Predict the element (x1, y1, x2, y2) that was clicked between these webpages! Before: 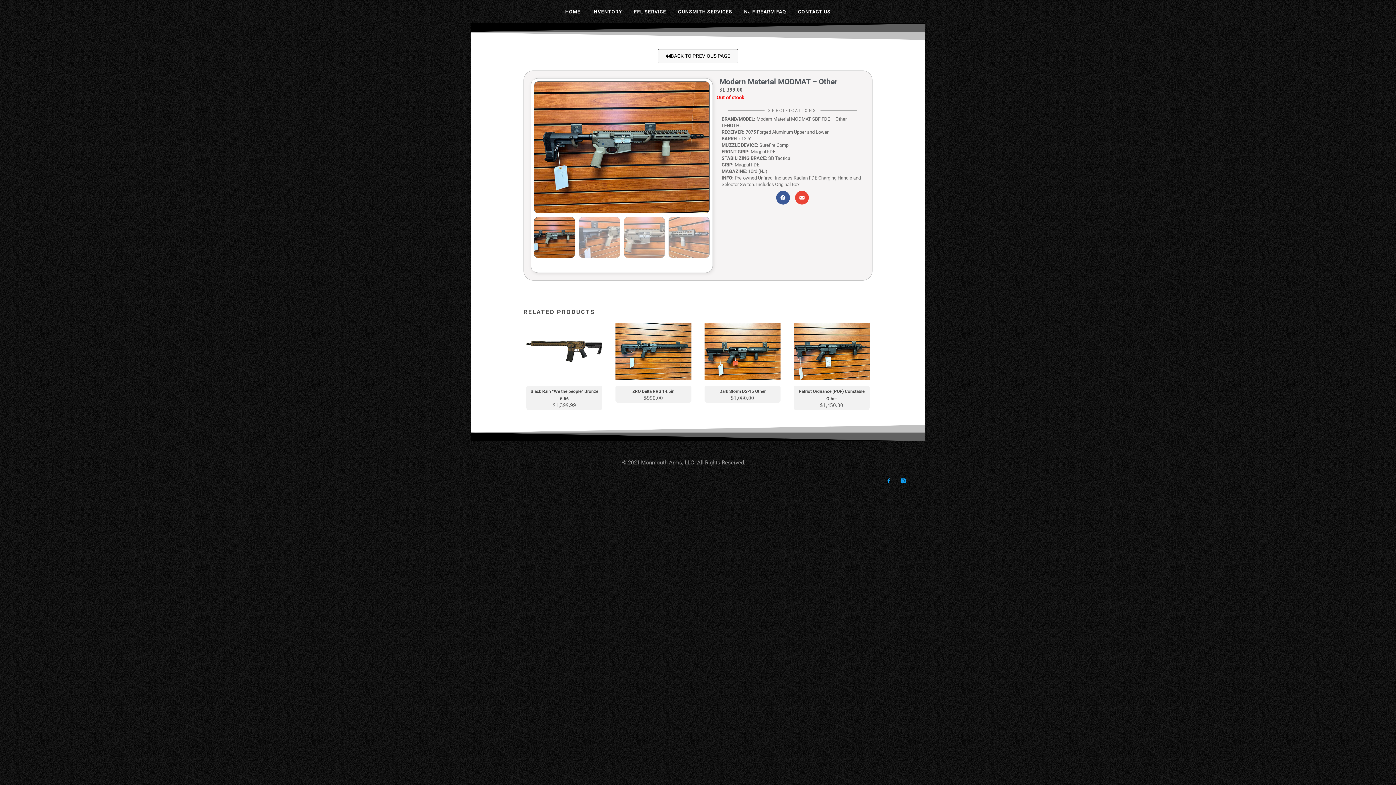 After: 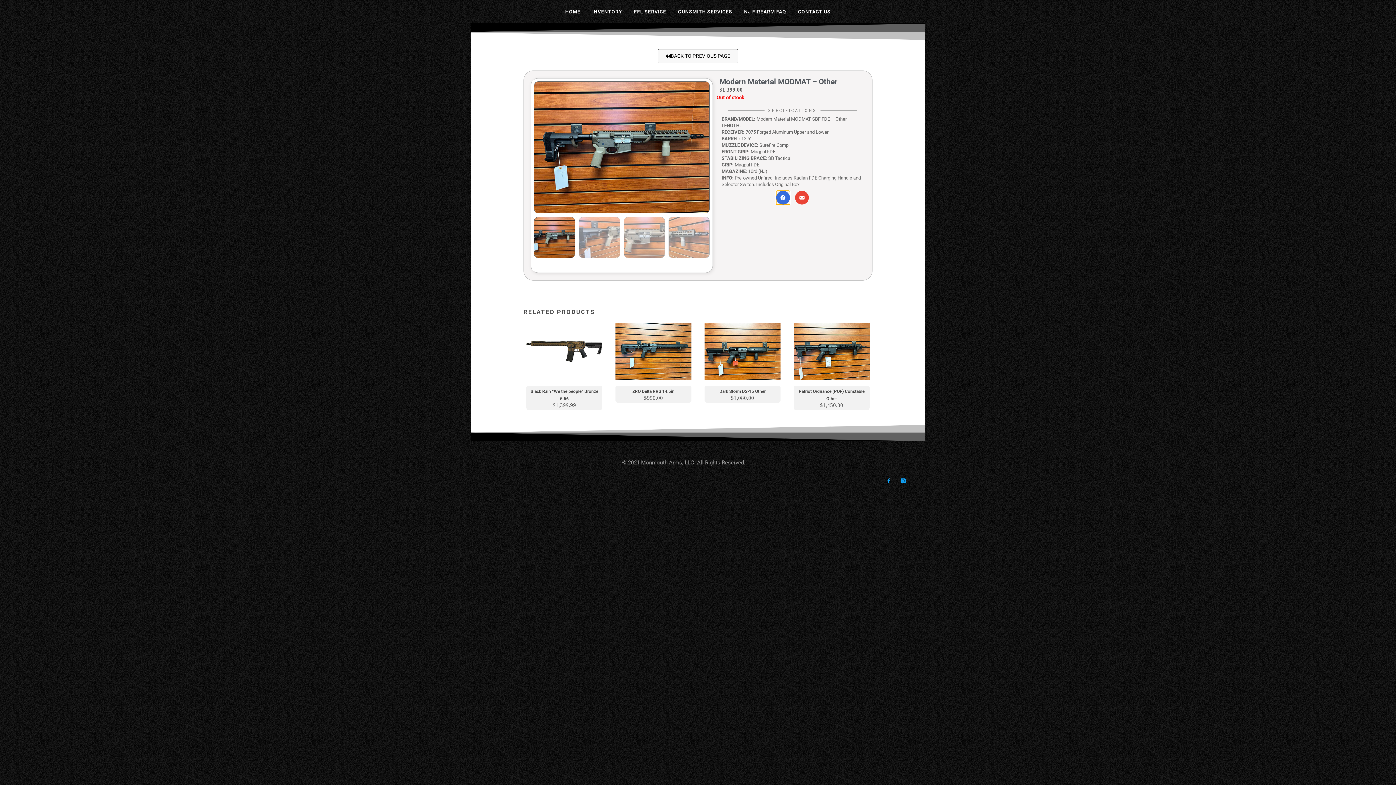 Action: label: Share on facebook bbox: (776, 190, 790, 204)